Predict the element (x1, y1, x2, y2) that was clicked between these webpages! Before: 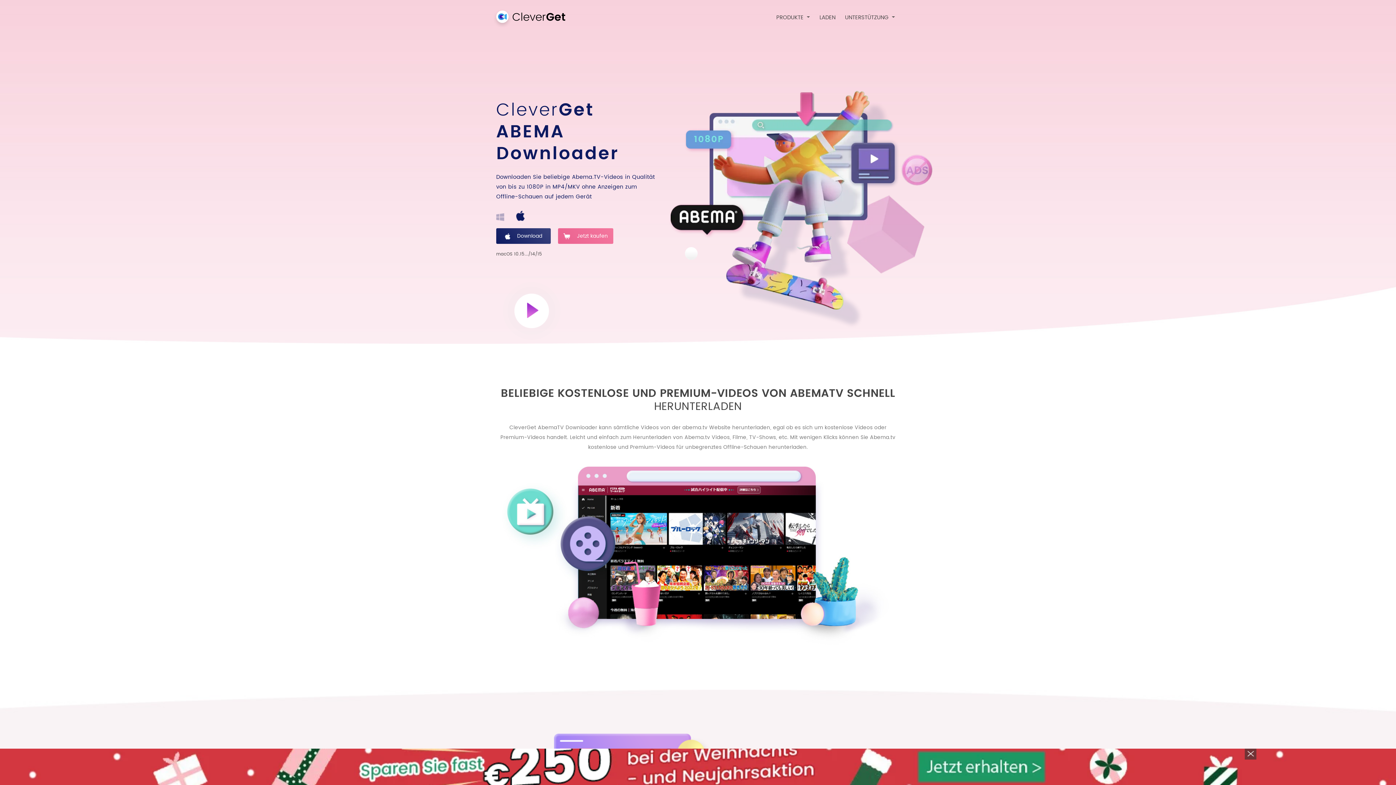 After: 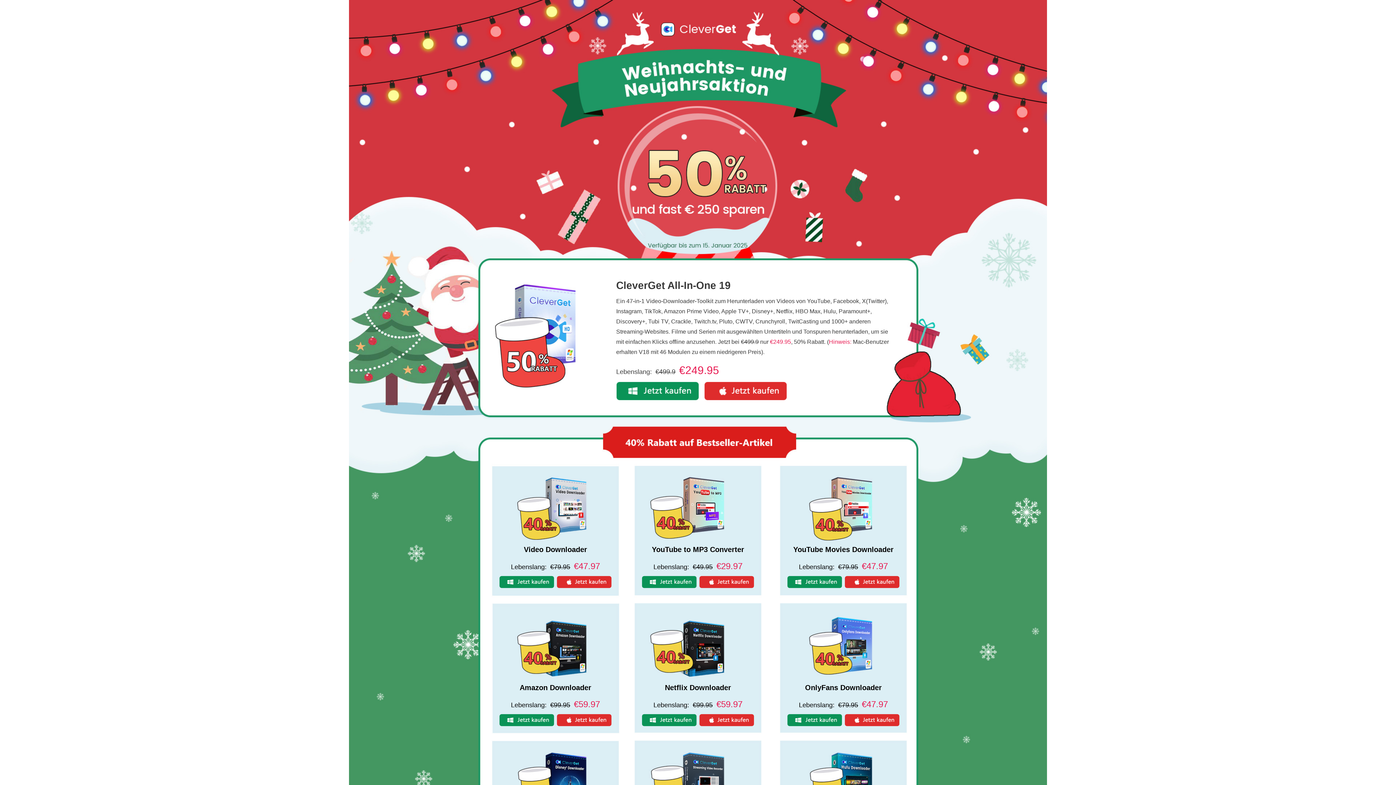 Action: bbox: (0, 749, 1396, 785)